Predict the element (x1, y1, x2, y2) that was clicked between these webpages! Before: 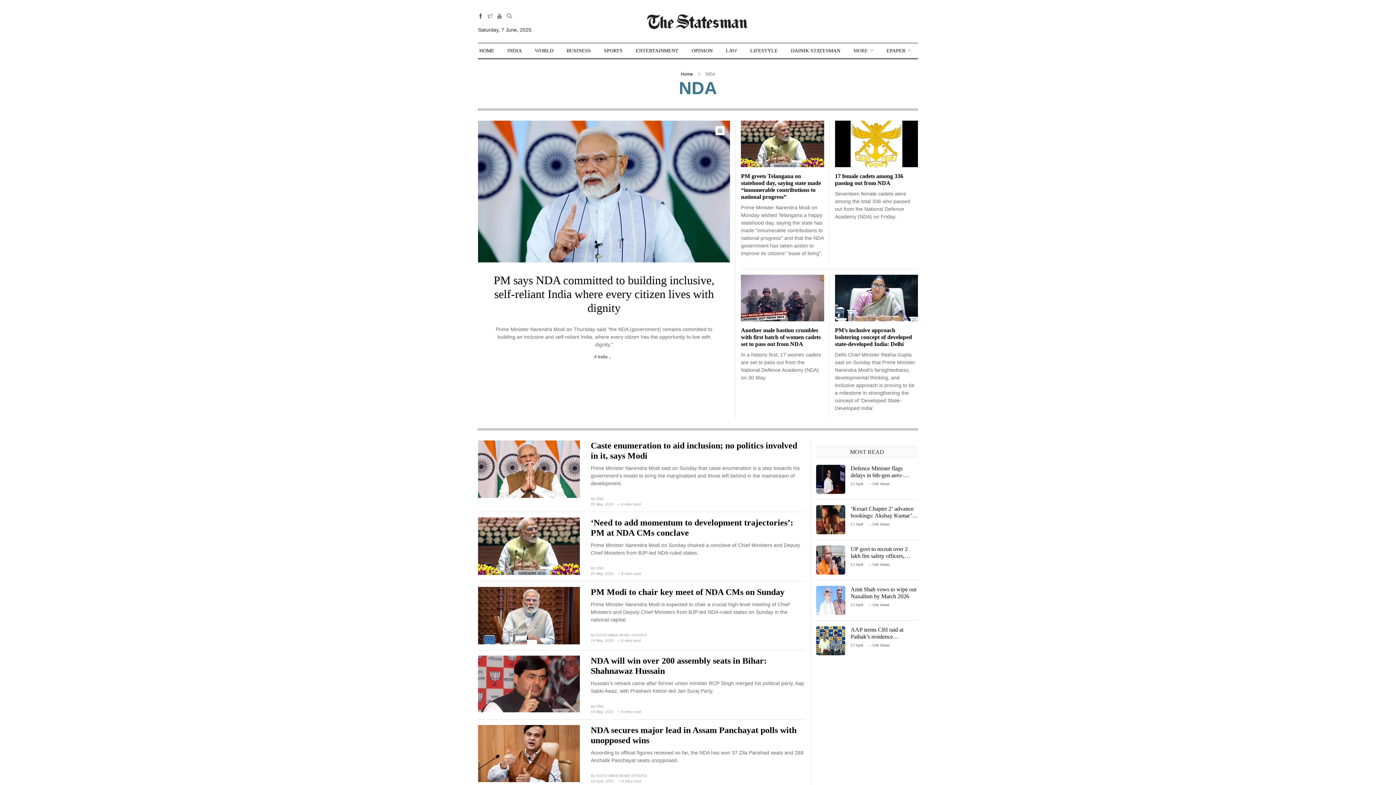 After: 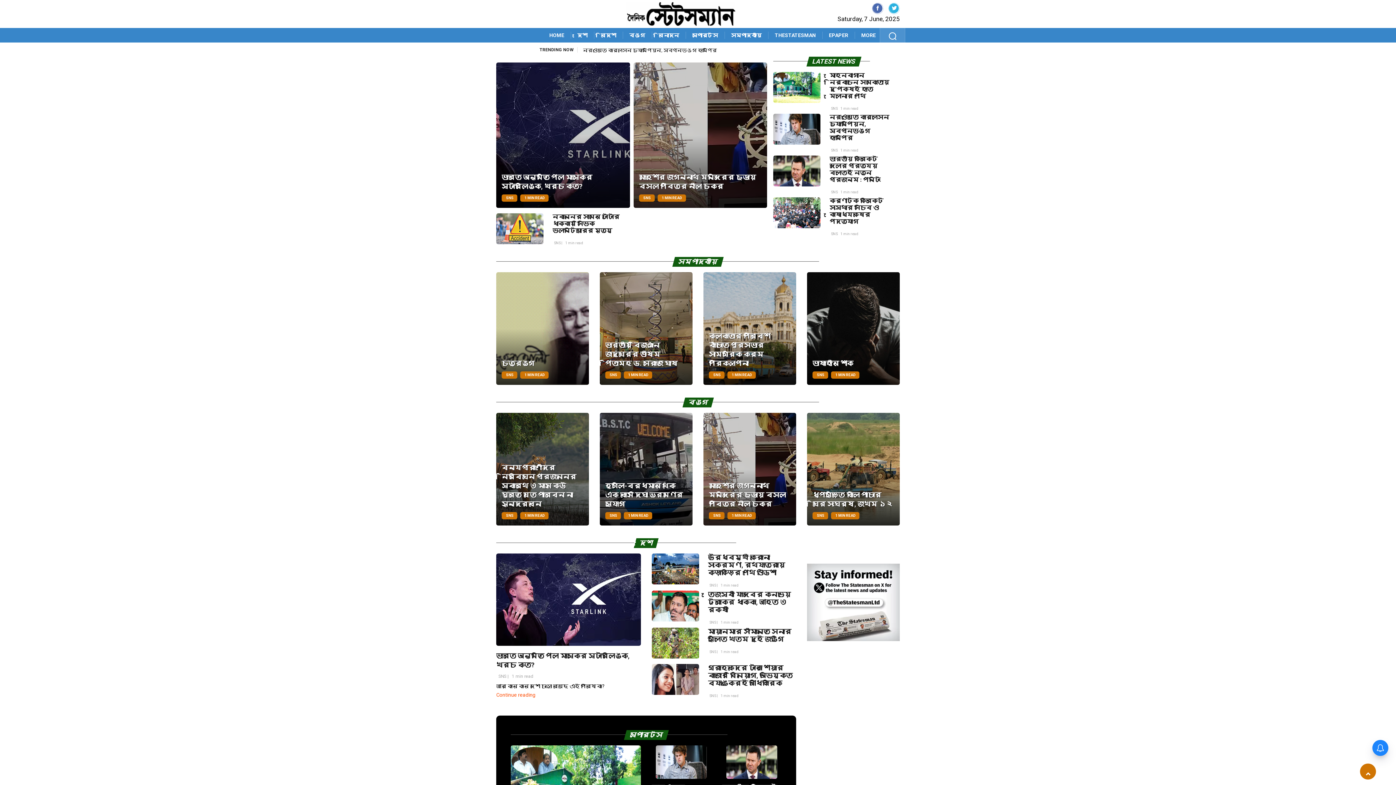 Action: bbox: (791, 43, 840, 58) label: DAINIK STATESMAN